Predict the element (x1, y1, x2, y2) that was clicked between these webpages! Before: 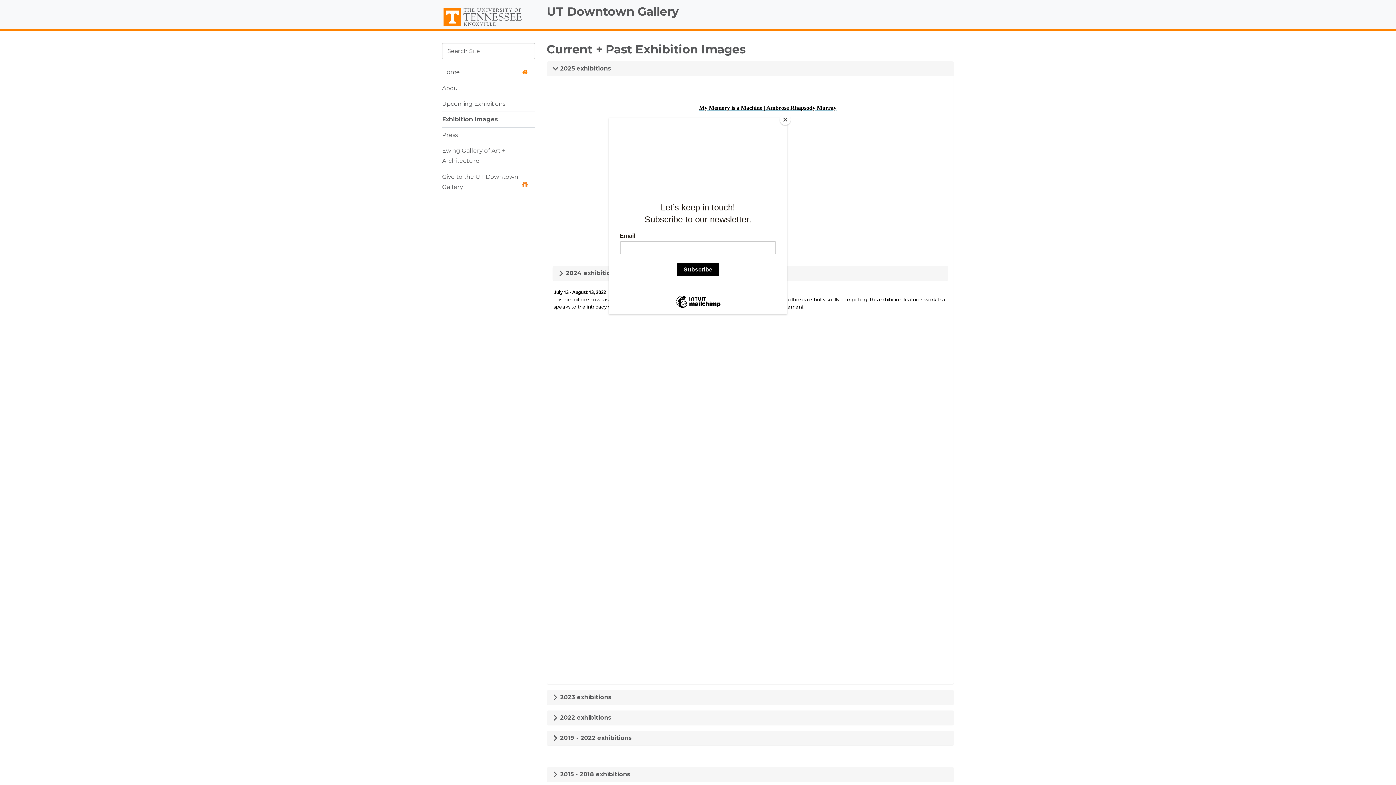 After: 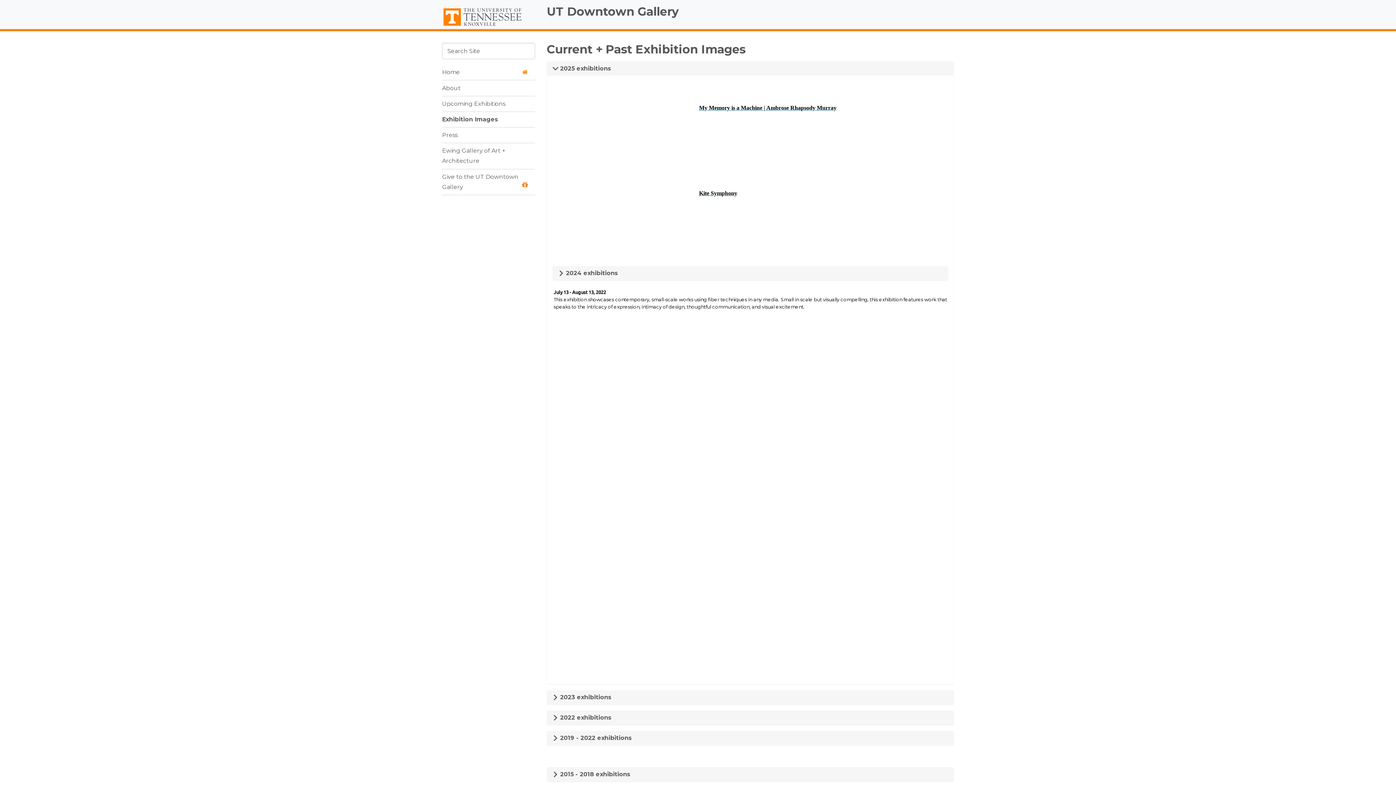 Action: bbox: (780, 114, 790, 125) label: Close